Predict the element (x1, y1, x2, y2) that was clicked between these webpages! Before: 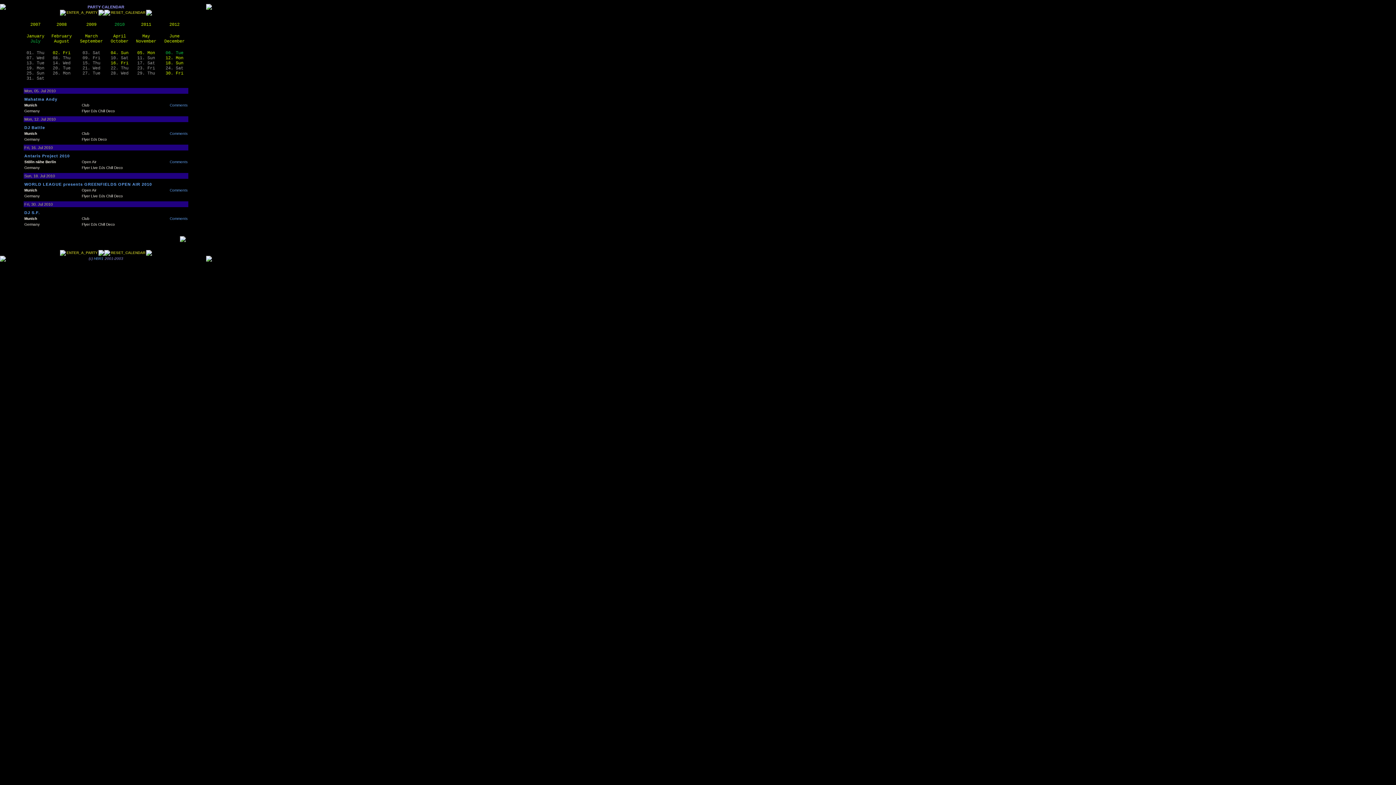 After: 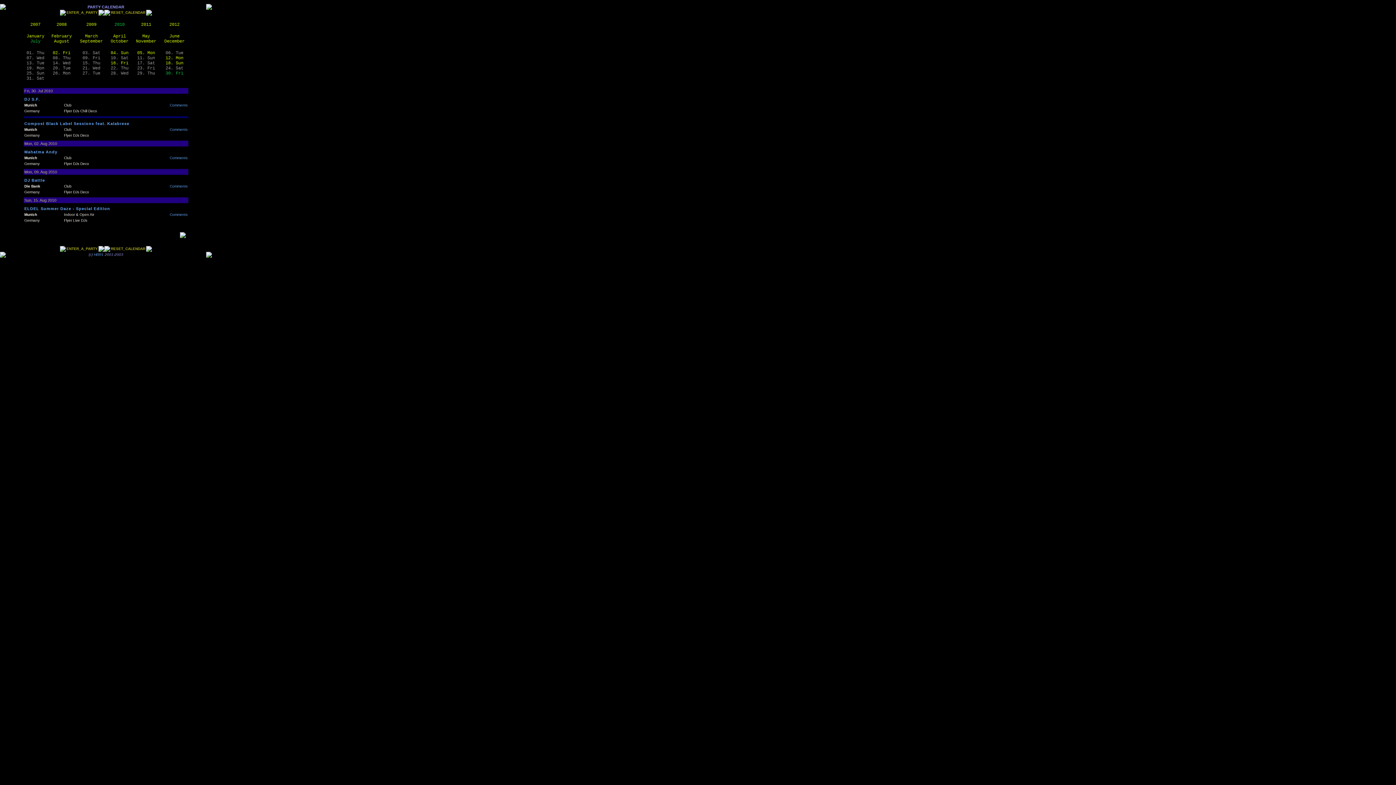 Action: label: 30. Fri bbox: (165, 70, 183, 76)